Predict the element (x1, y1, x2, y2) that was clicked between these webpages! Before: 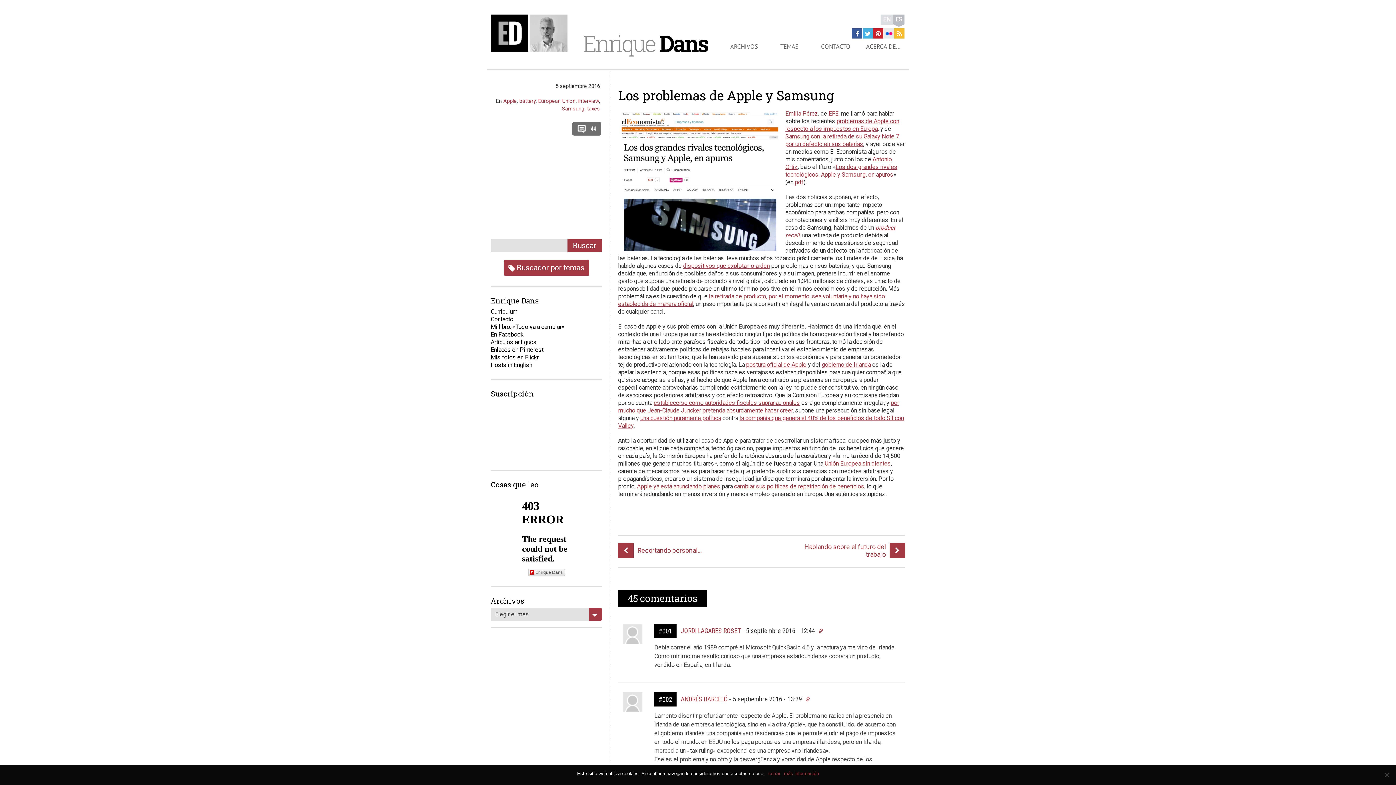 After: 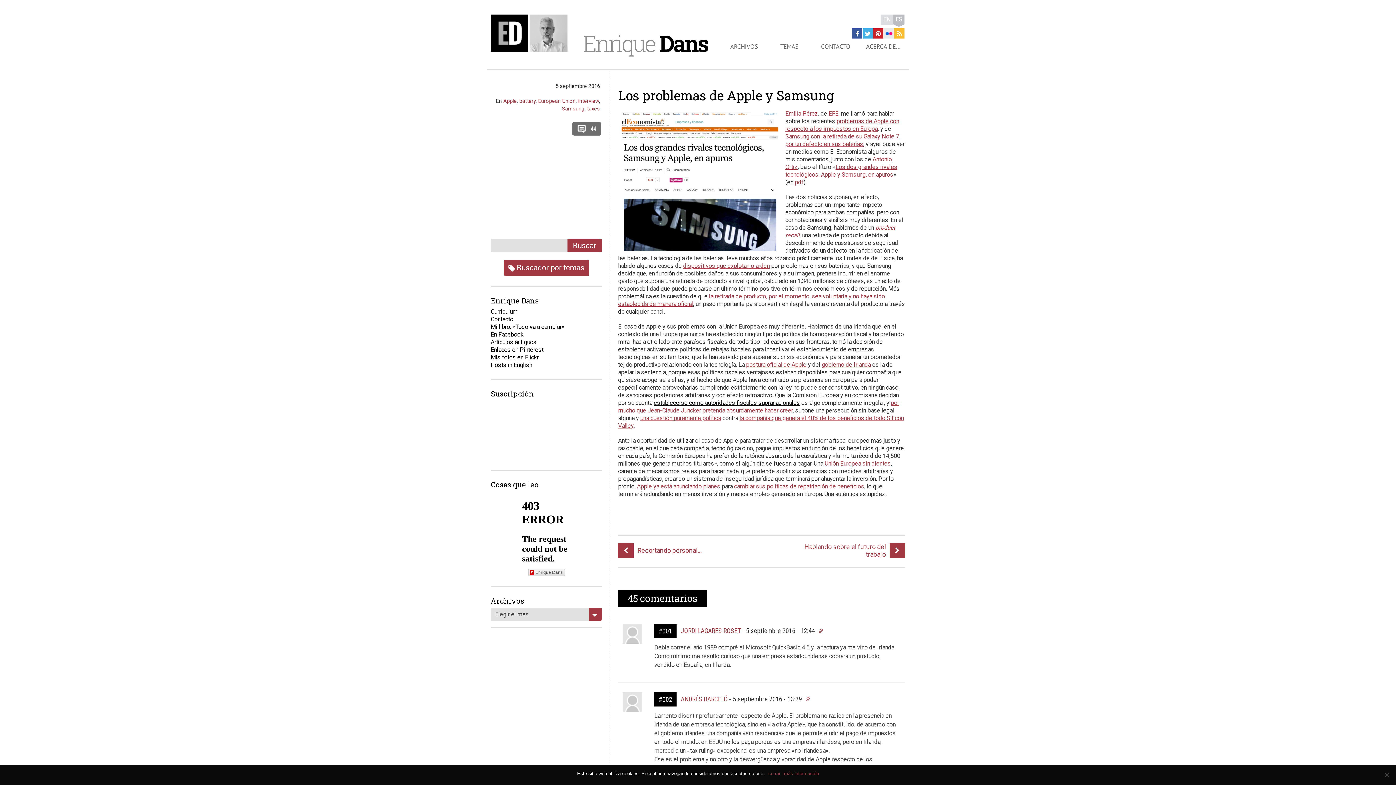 Action: bbox: (653, 399, 800, 406) label: establecerse como autoridades fiscales supranacionales